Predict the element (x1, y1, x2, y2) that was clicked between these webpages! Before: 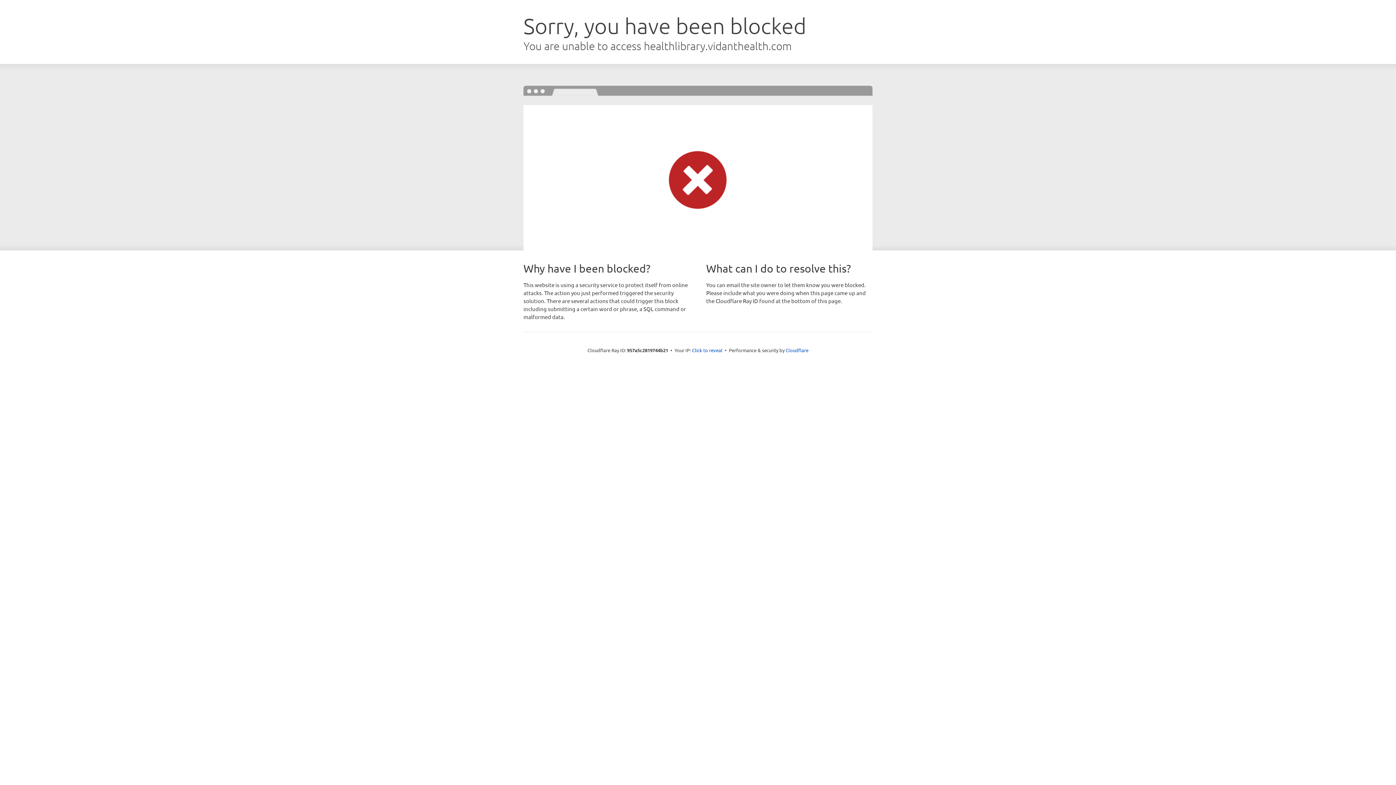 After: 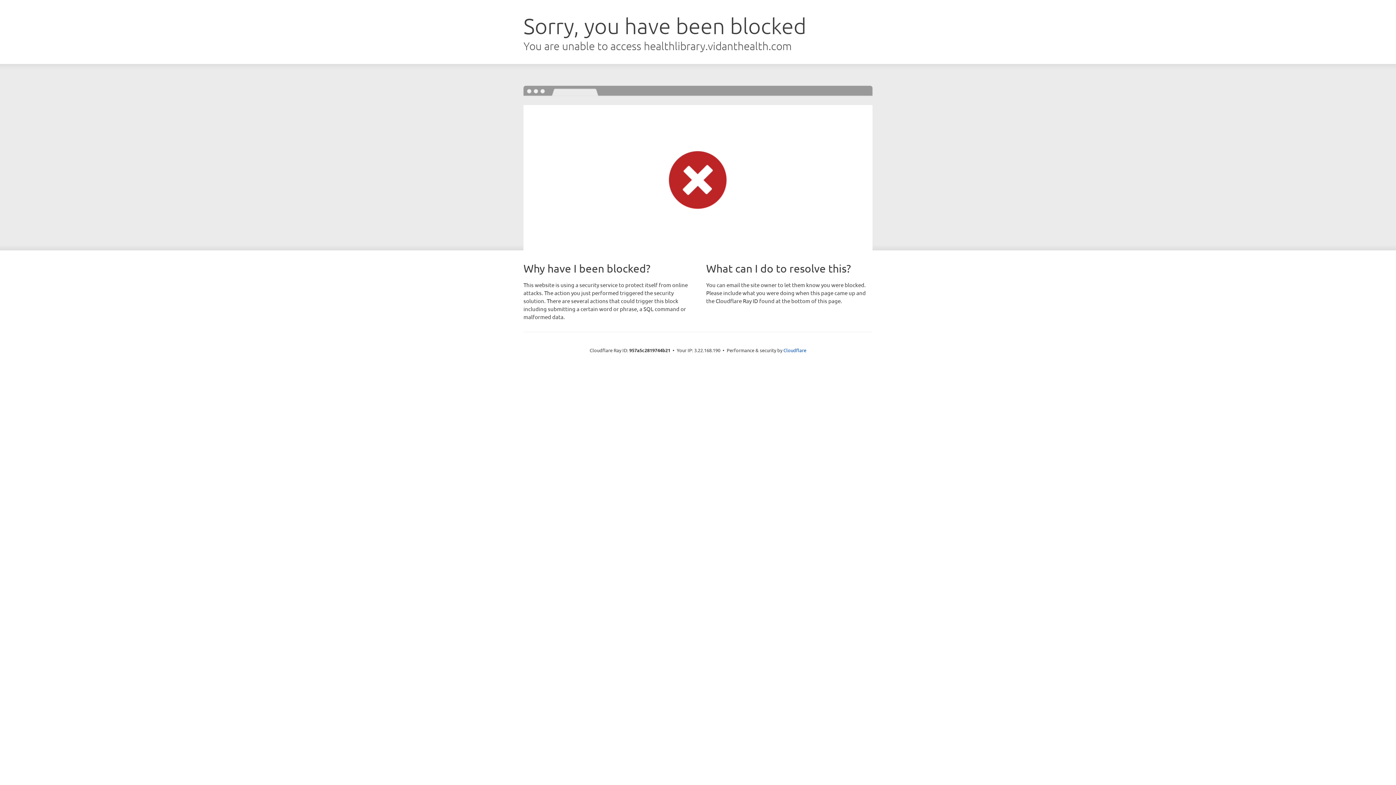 Action: label: Click to reveal bbox: (692, 346, 722, 353)